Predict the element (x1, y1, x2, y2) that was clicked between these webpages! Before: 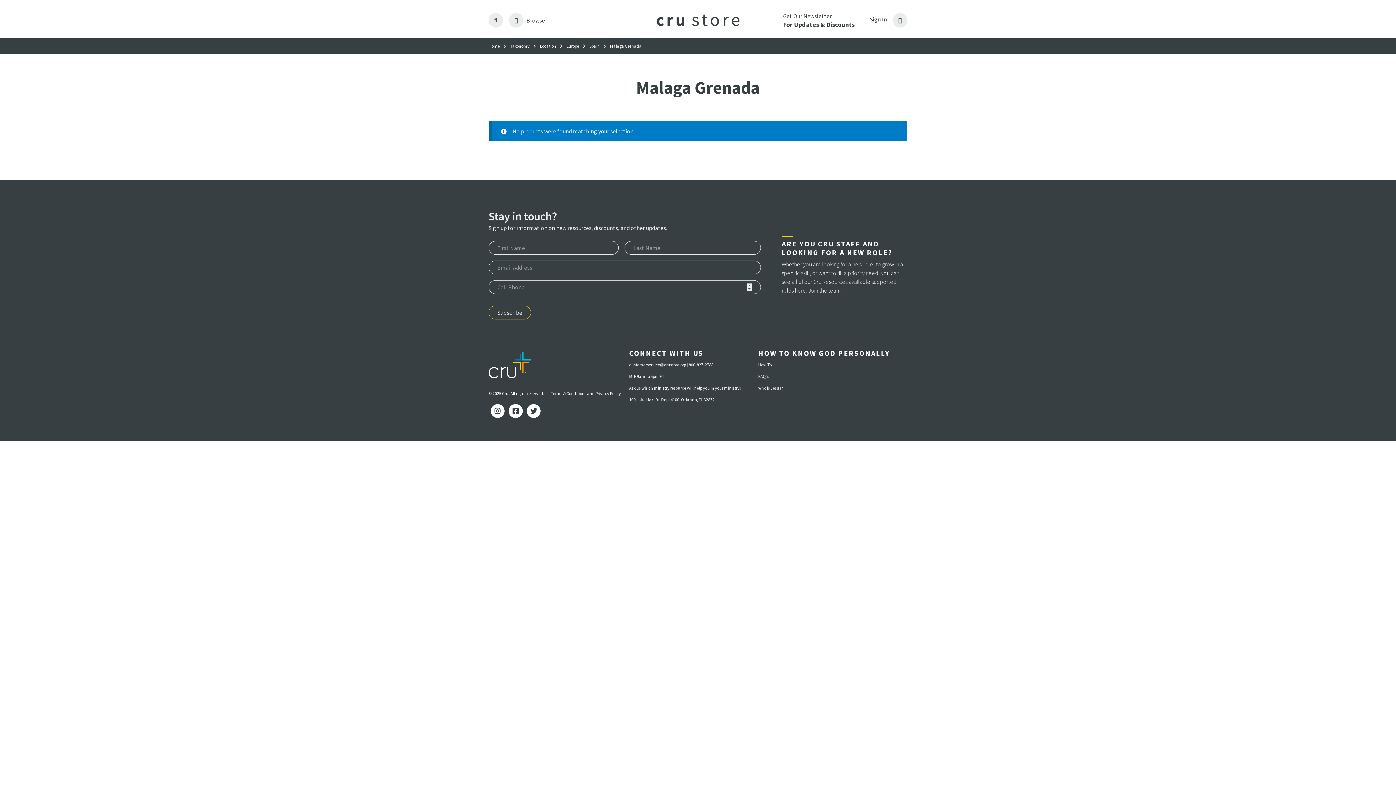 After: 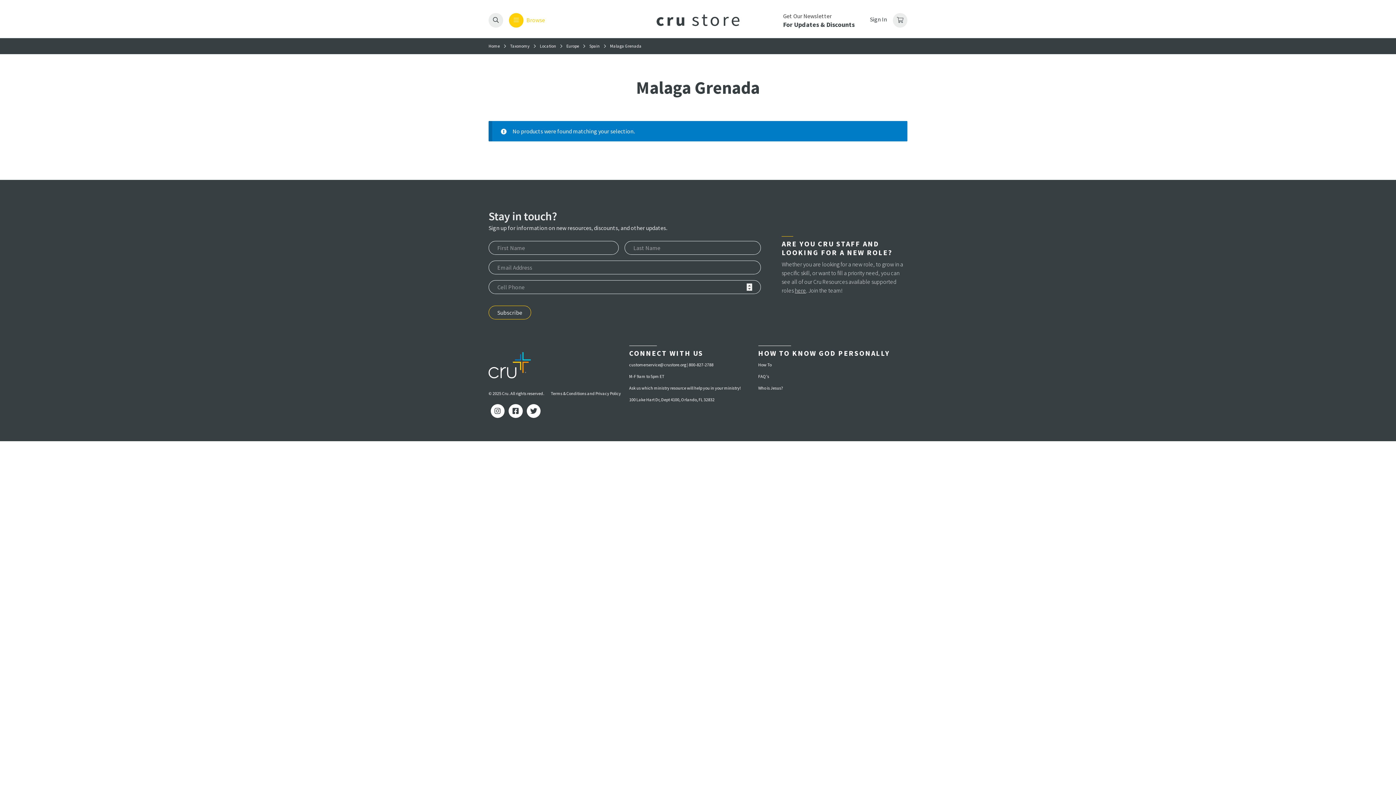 Action: label: Browse bbox: (509, 13, 545, 27)